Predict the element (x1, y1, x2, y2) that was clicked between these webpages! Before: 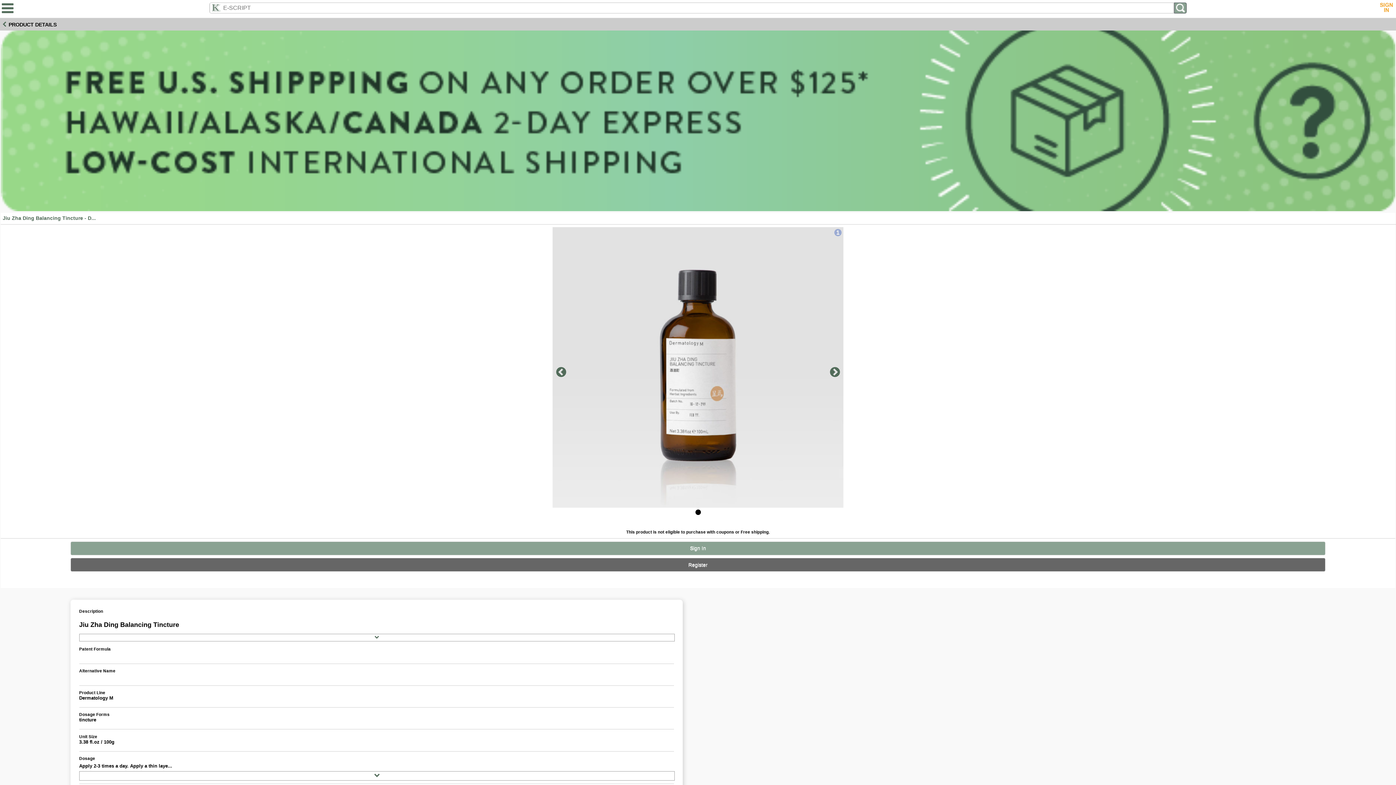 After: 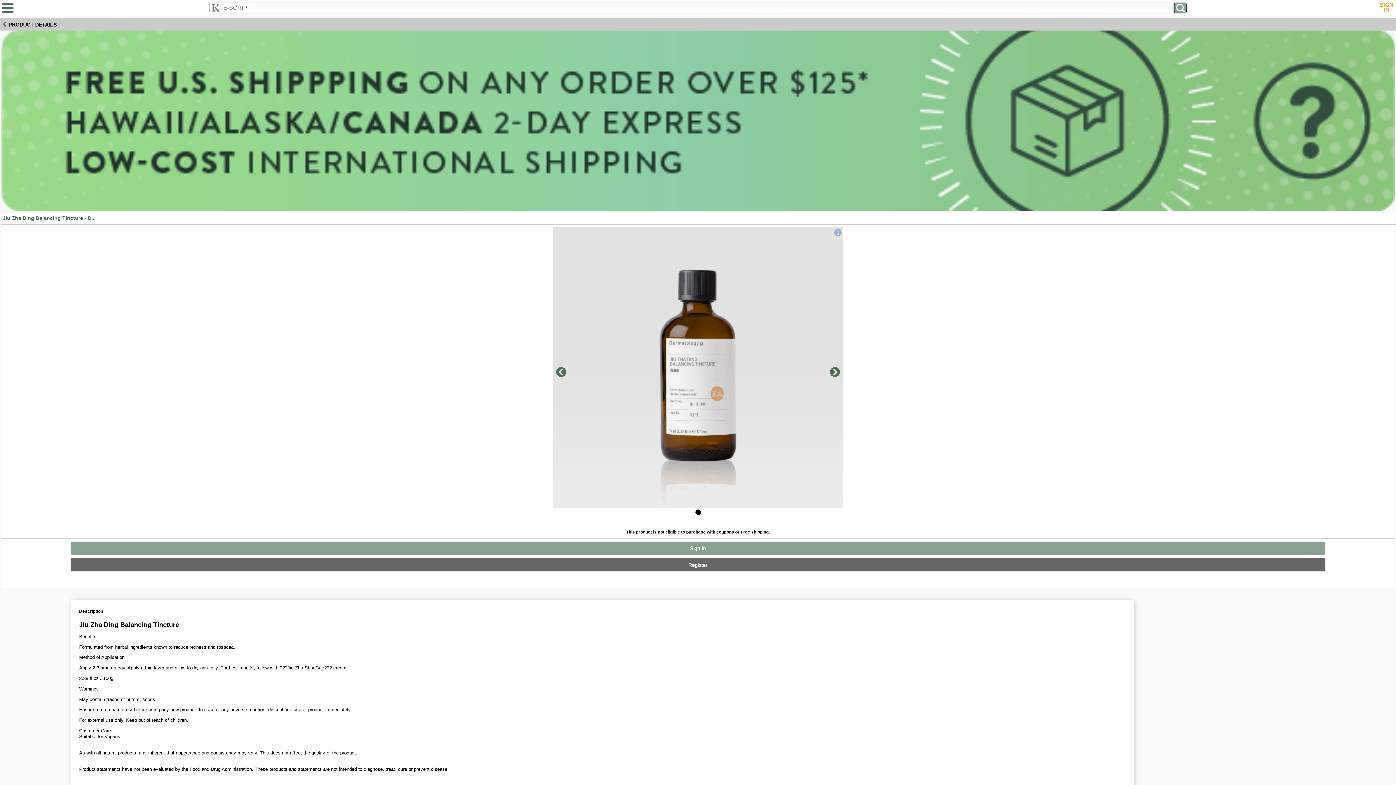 Action: bbox: (374, 772, 379, 778)